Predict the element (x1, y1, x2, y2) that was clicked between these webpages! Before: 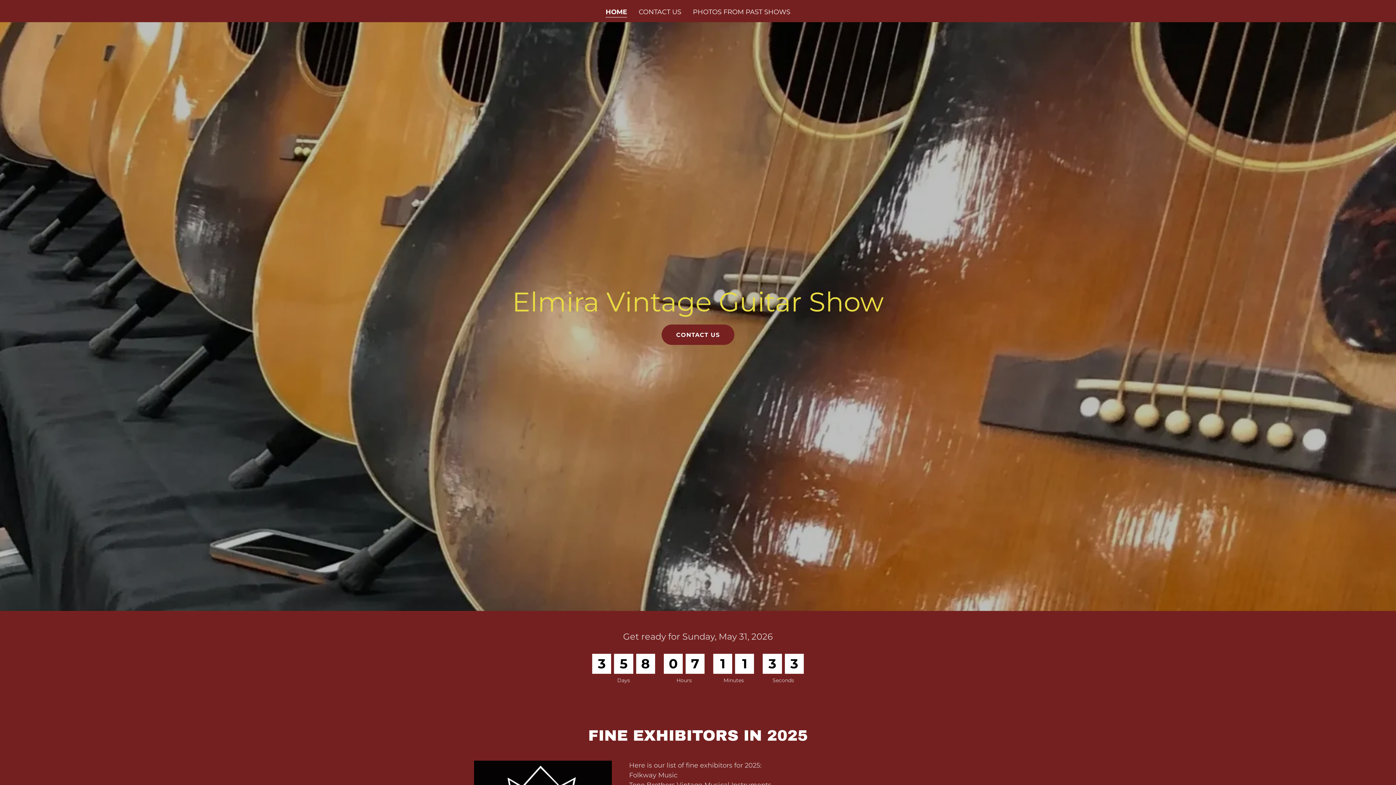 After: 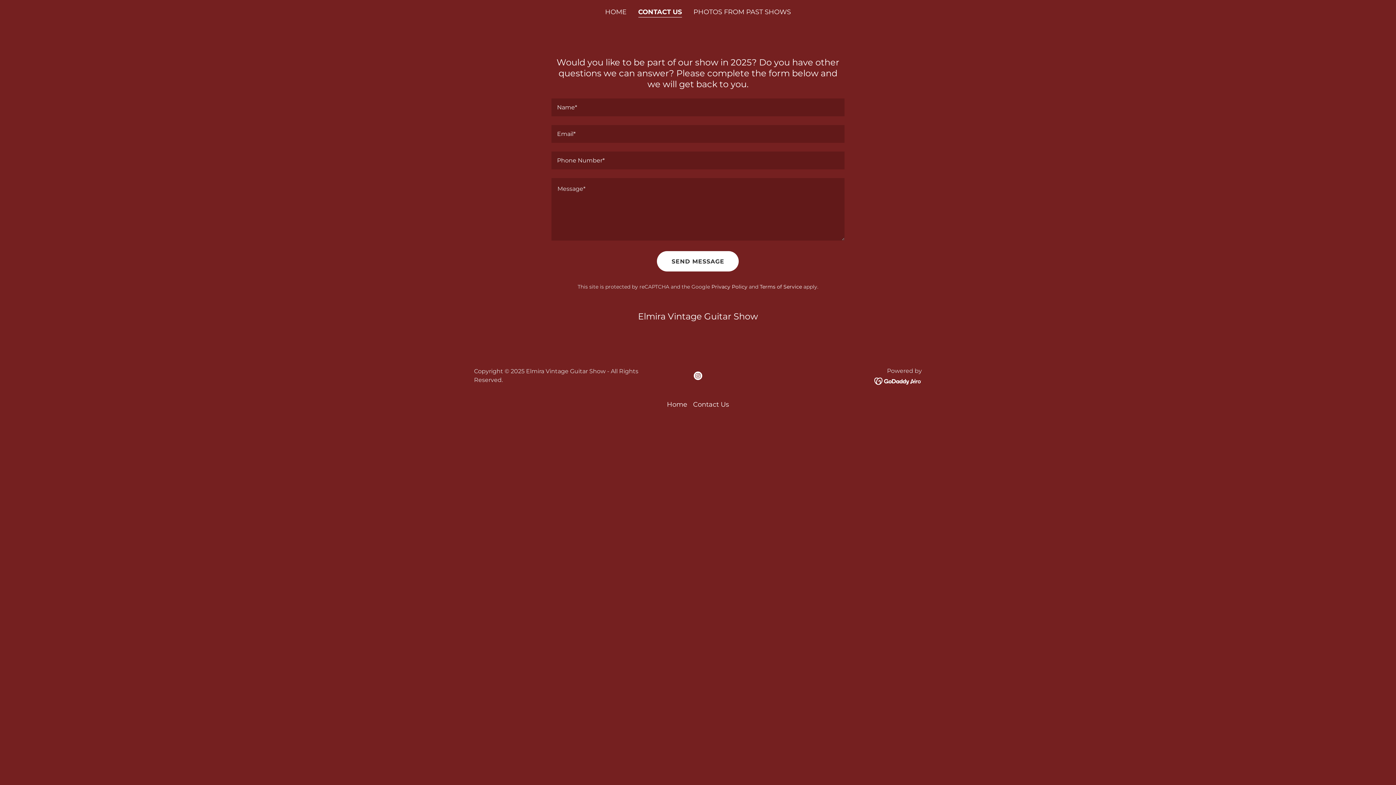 Action: label: CONTACT US bbox: (661, 324, 734, 345)